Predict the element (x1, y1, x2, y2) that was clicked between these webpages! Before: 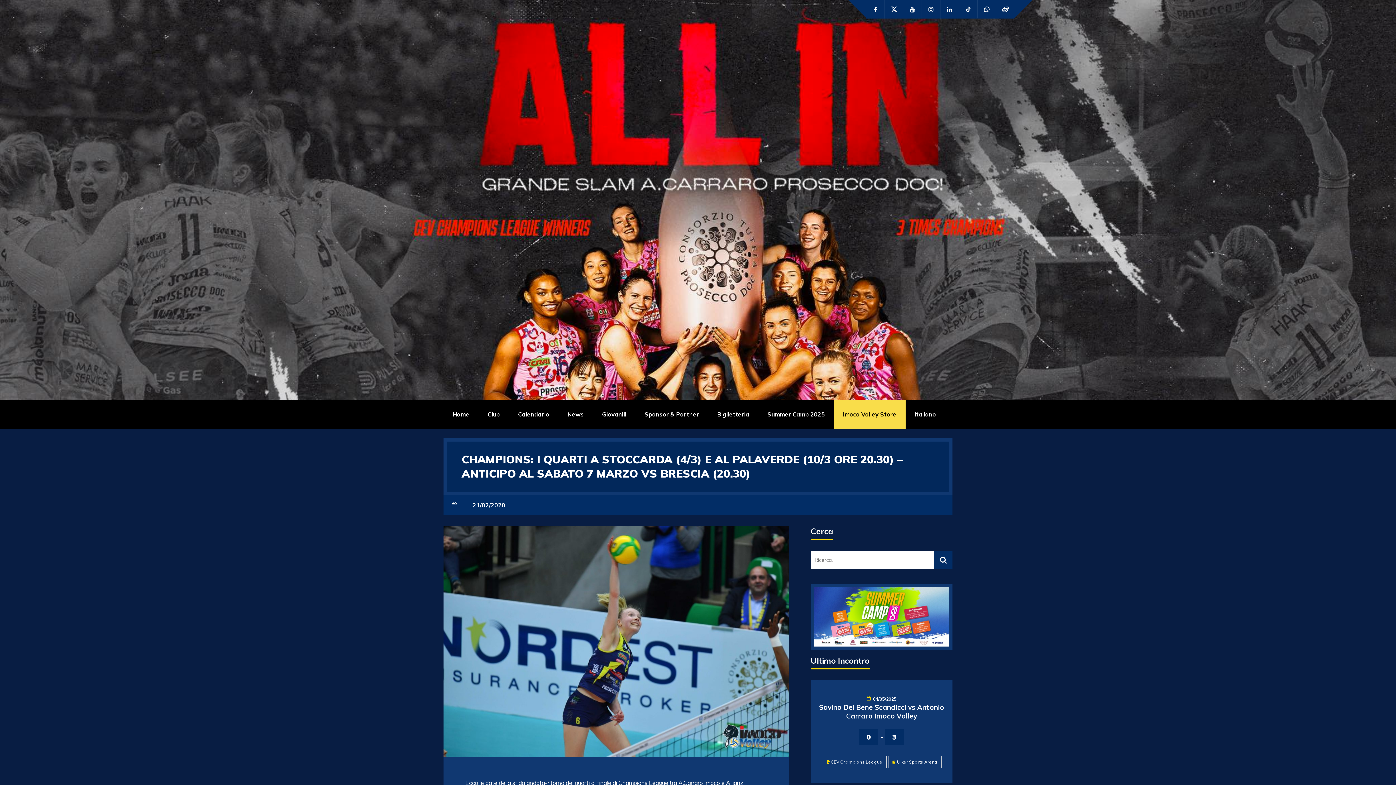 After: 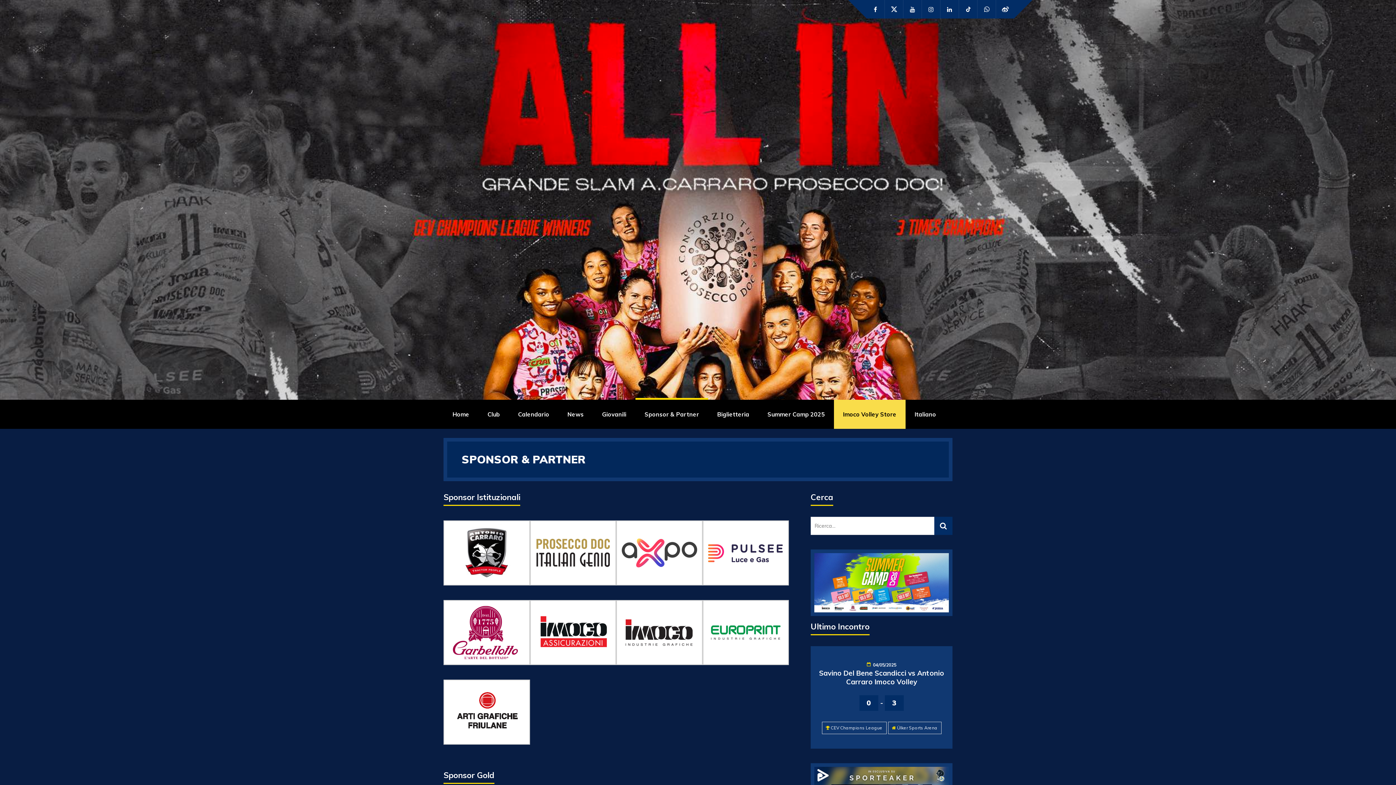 Action: label: Sponsor & Partner bbox: (644, 400, 699, 429)